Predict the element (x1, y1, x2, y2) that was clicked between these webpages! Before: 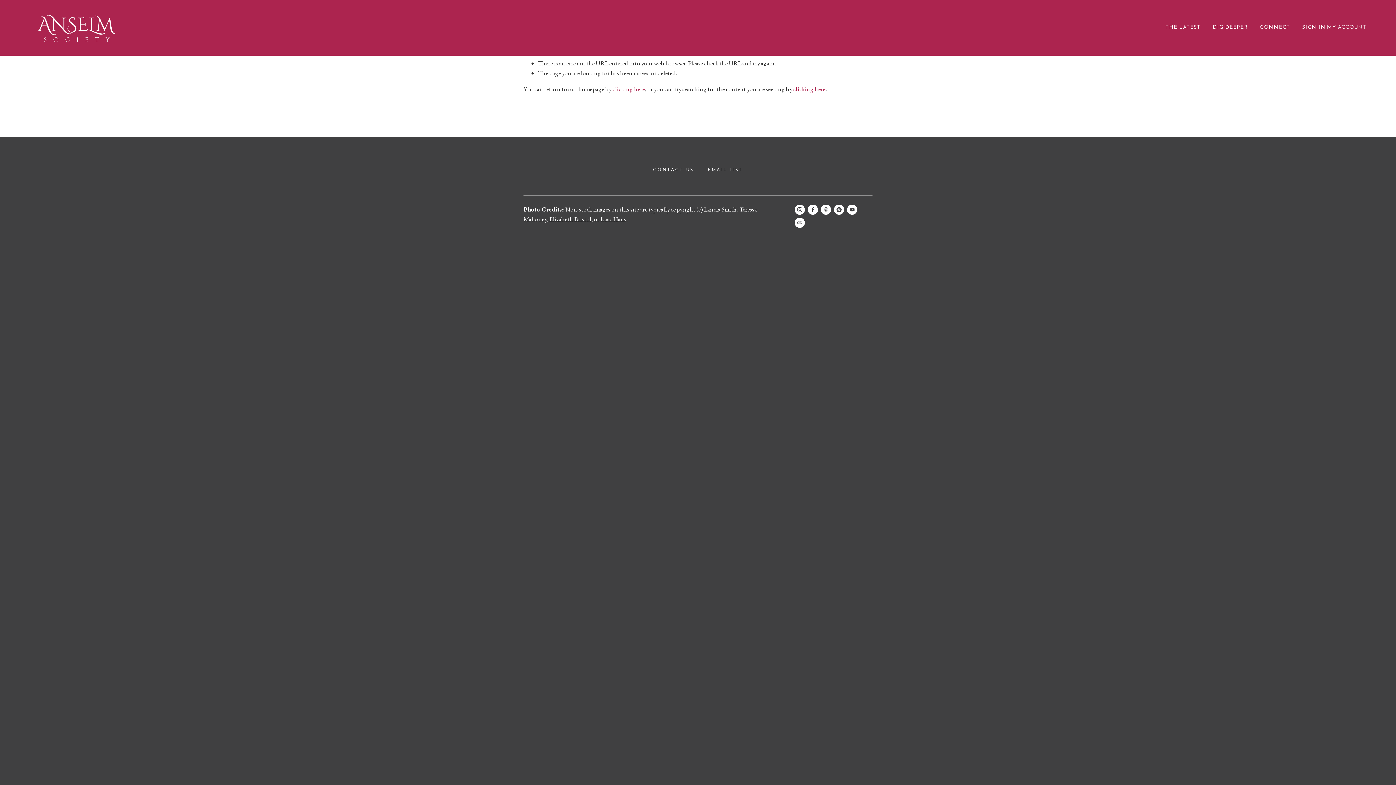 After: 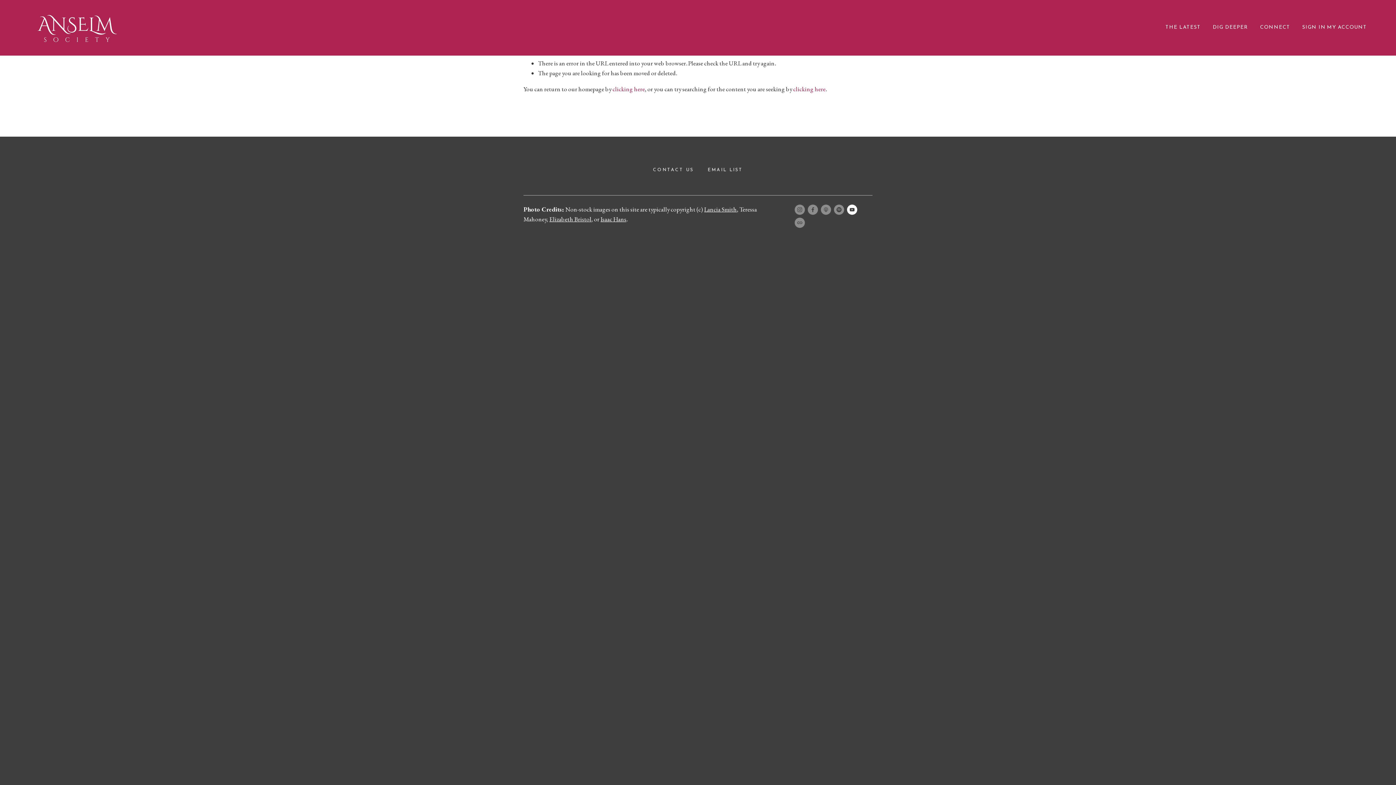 Action: label: Anselm Society bbox: (847, 204, 857, 215)